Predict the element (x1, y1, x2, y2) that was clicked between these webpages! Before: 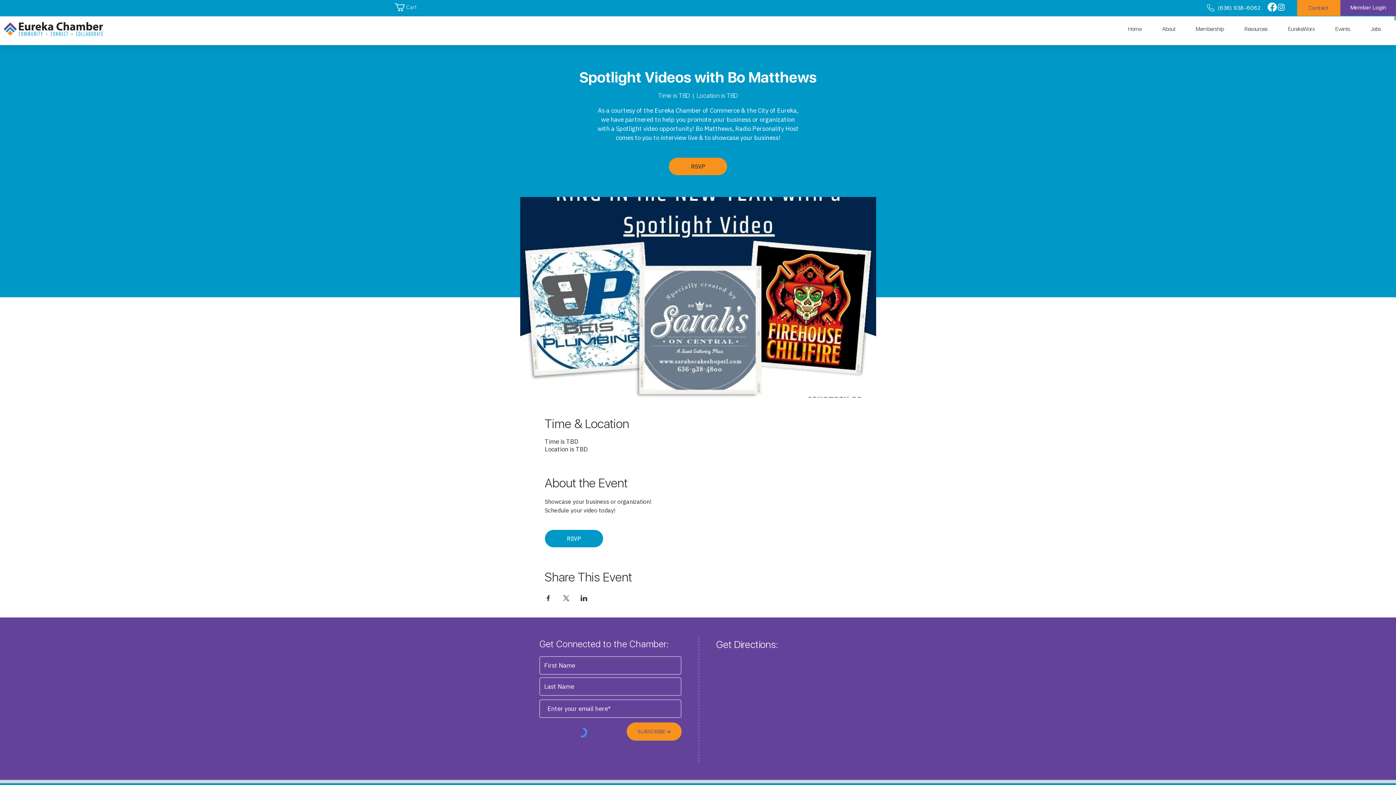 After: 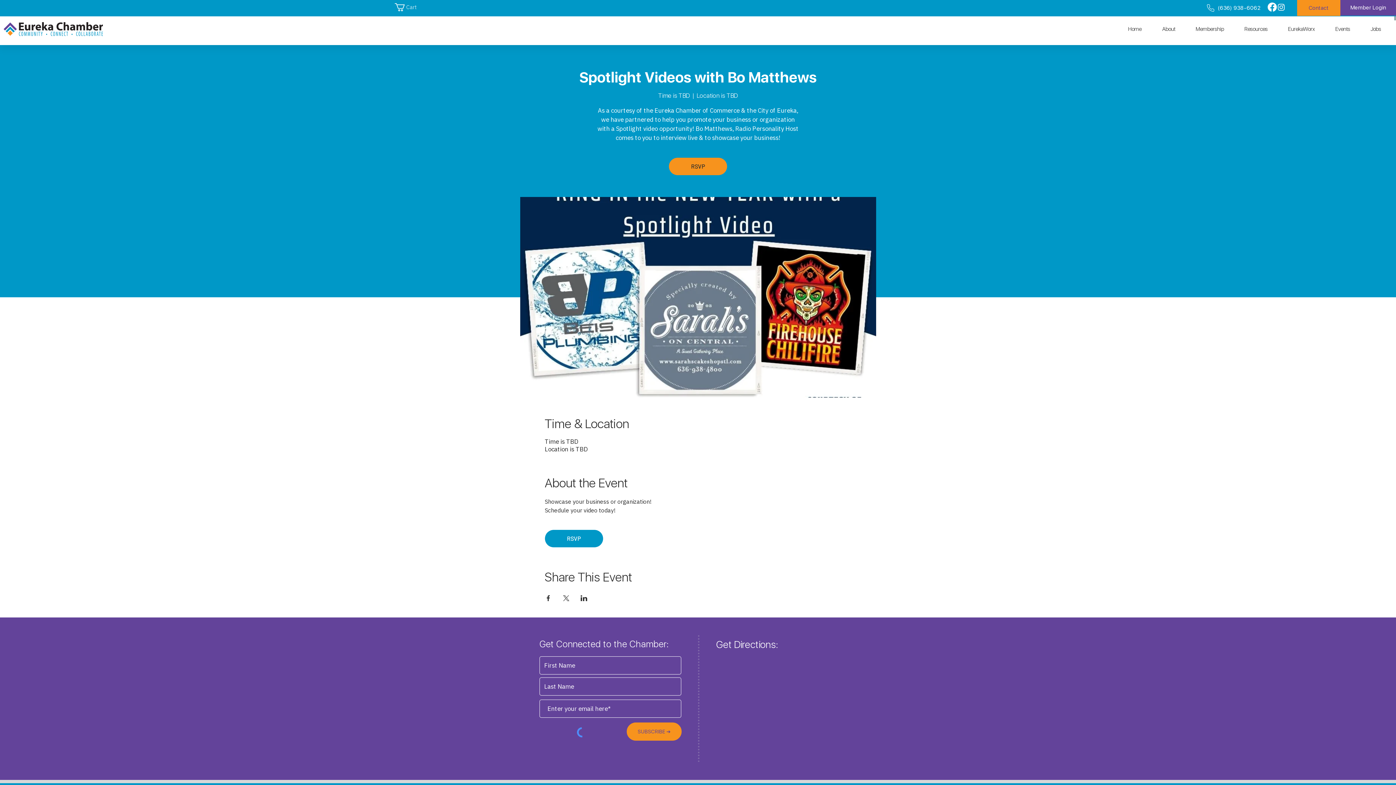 Action: label: Membership bbox: (1190, 22, 1239, 36)